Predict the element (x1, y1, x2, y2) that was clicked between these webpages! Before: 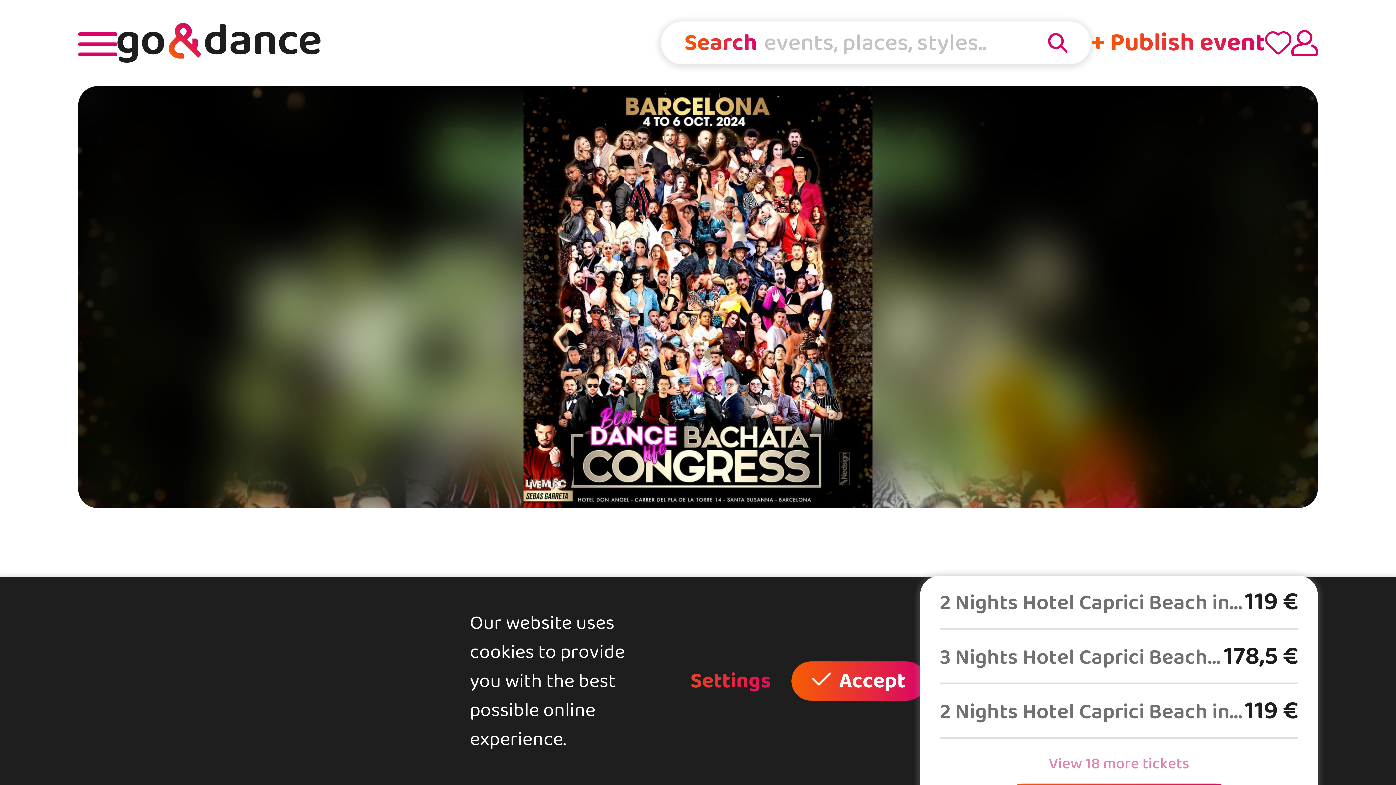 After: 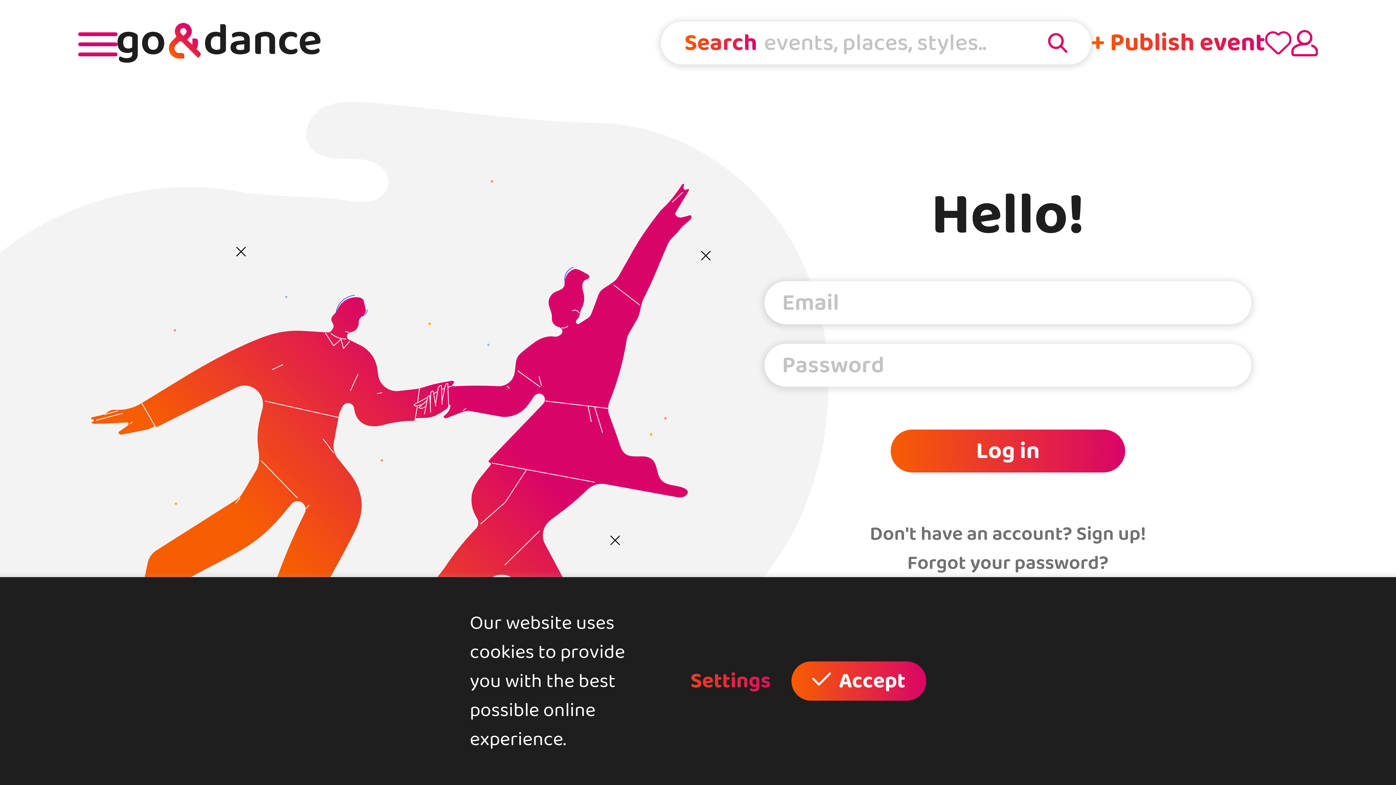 Action: bbox: (1291, 29, 1318, 56)